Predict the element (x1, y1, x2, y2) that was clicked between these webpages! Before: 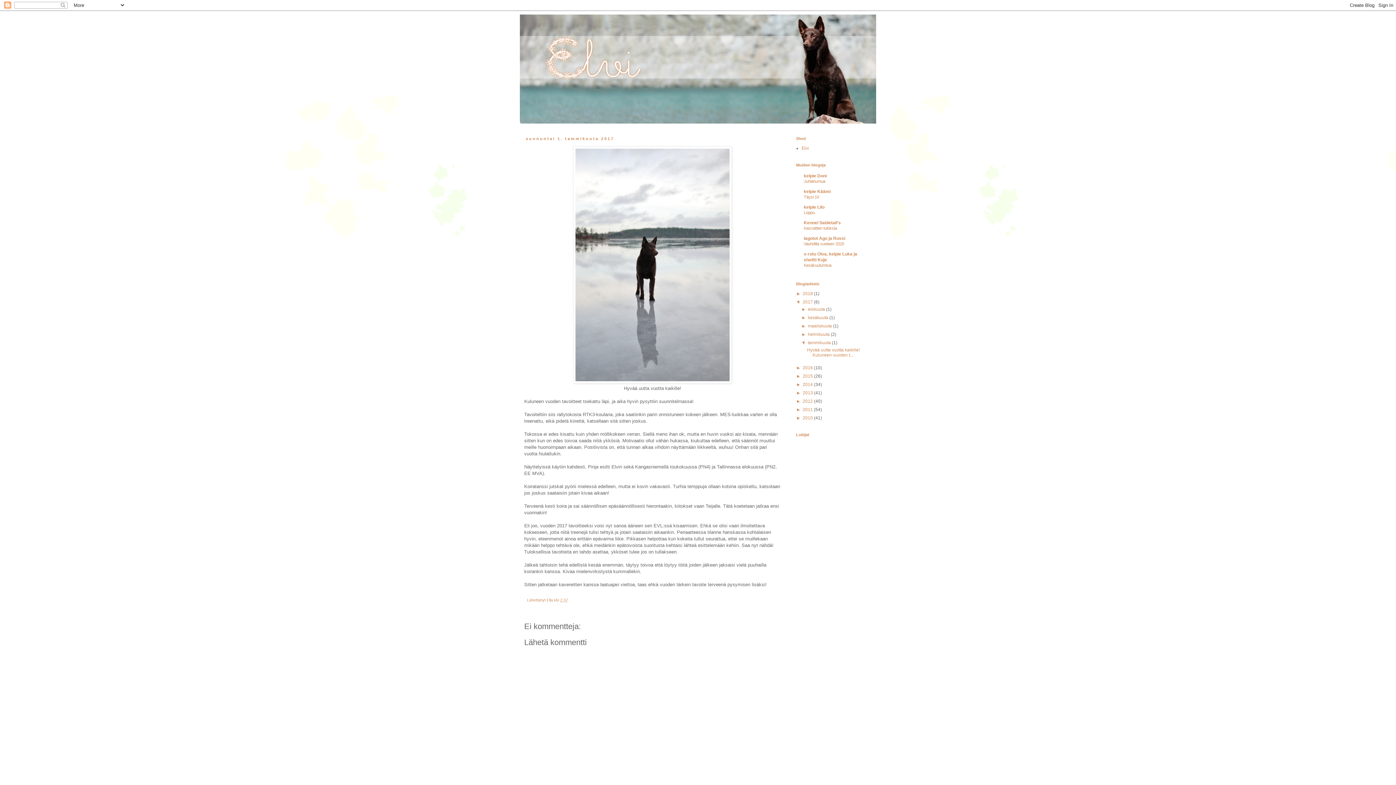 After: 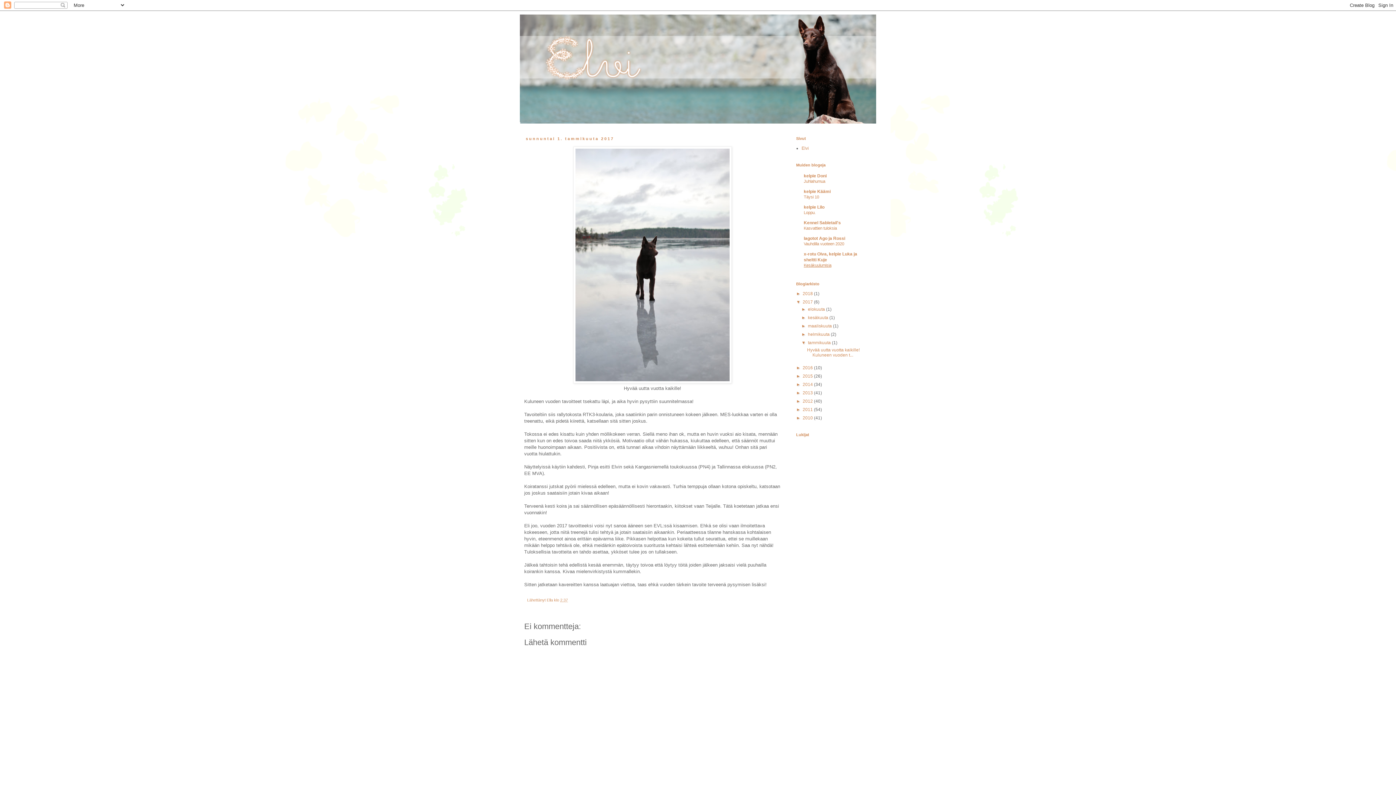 Action: bbox: (804, 263, 831, 267) label: Kesäkuulumisia